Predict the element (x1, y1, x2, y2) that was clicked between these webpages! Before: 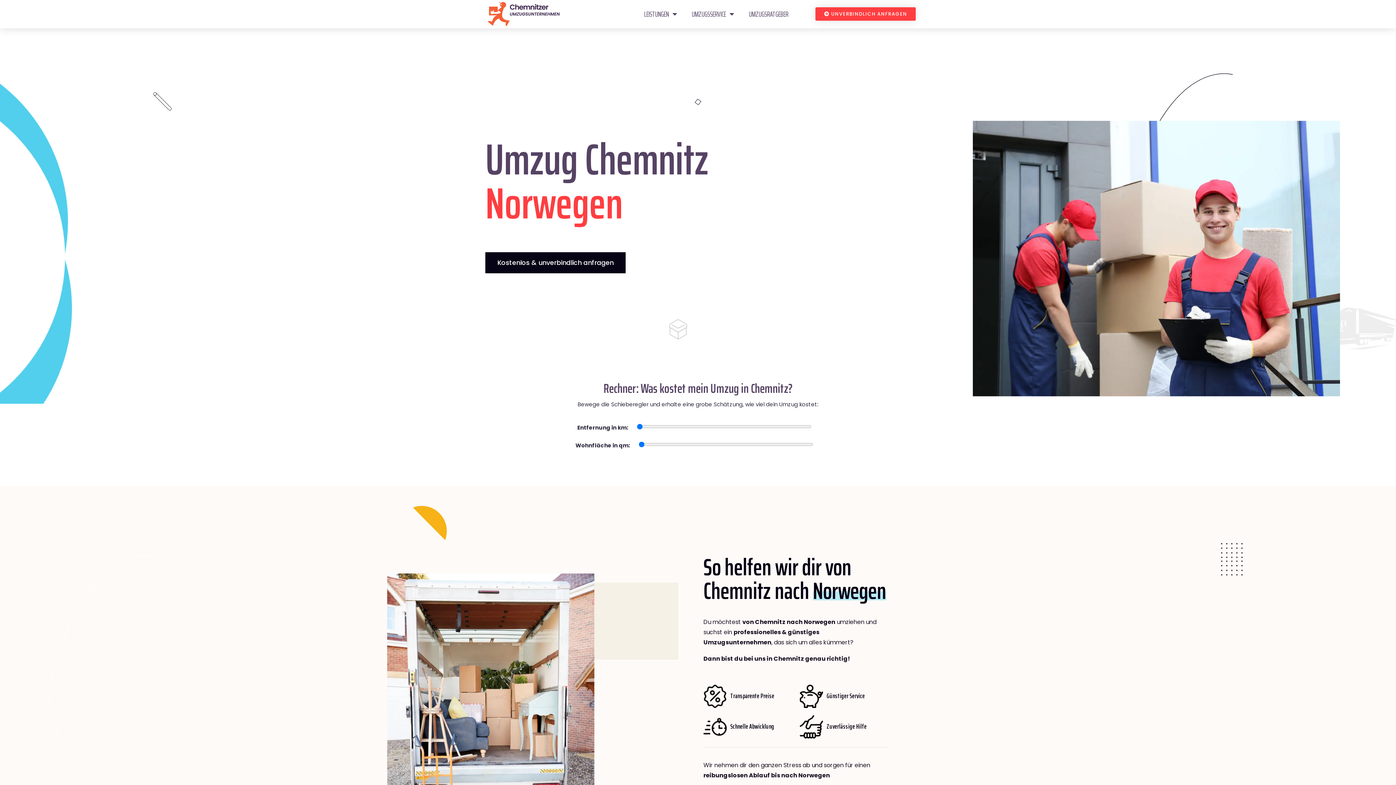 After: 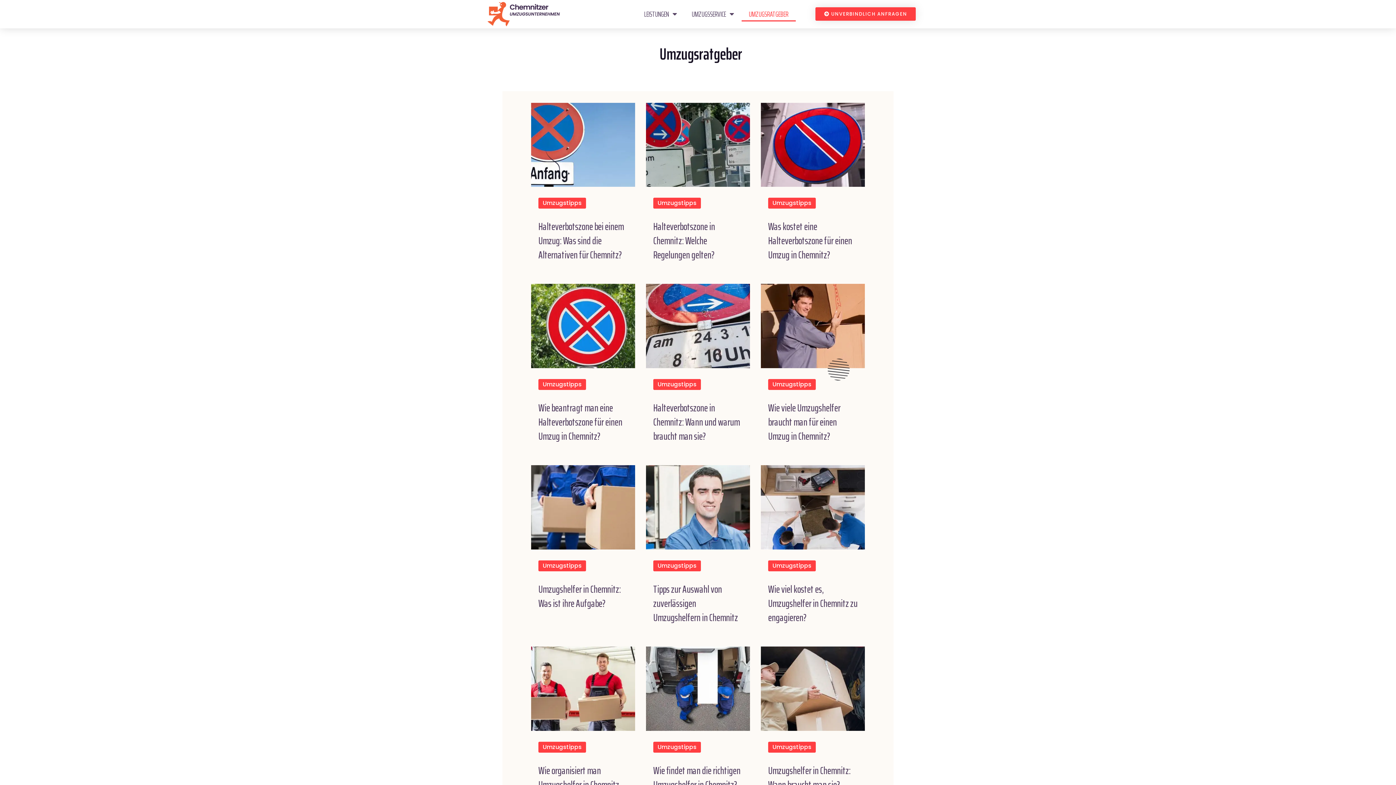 Action: label: UMZUGSRATGEBER bbox: (741, 6, 795, 21)